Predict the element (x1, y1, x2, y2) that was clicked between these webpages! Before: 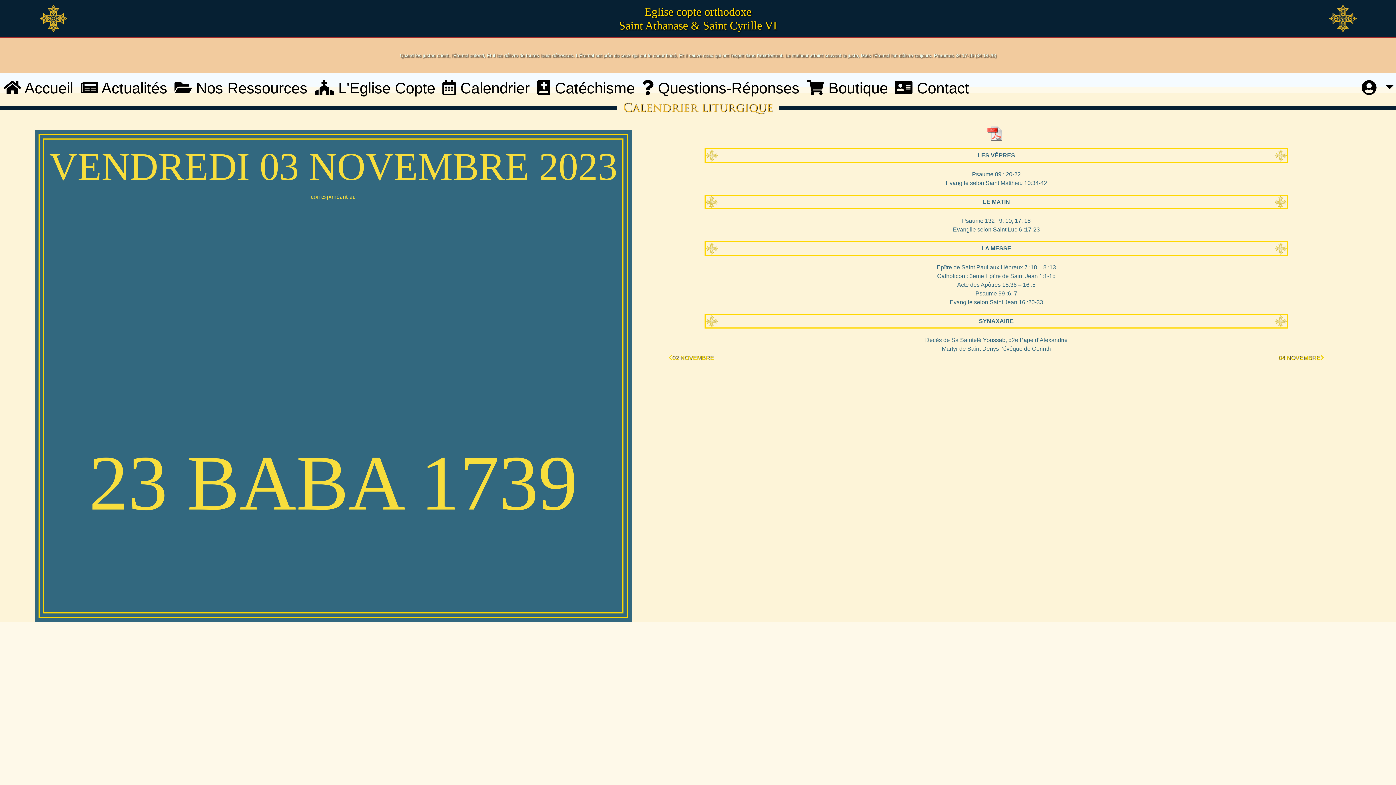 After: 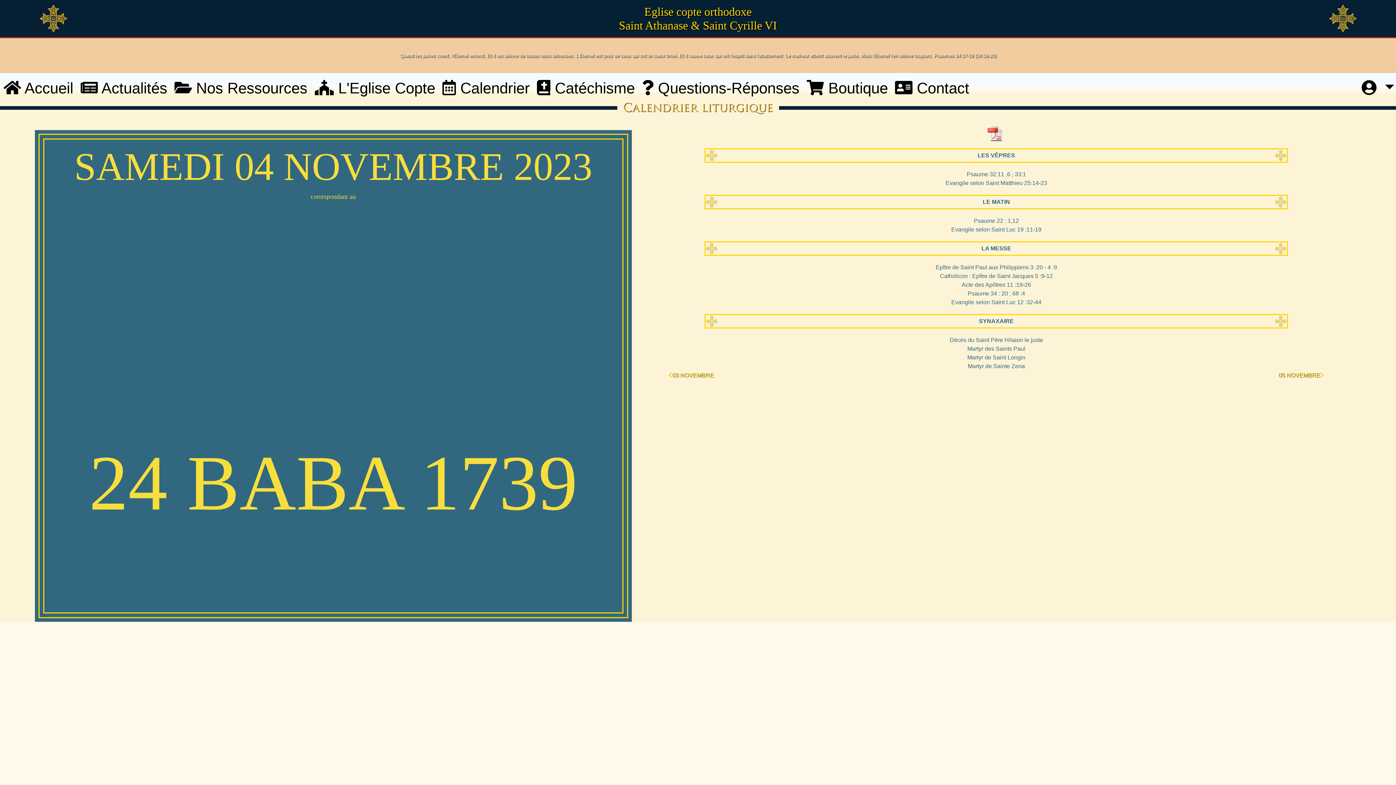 Action: bbox: (1279, 354, 1324, 361) label: 04 NOVEMBRE